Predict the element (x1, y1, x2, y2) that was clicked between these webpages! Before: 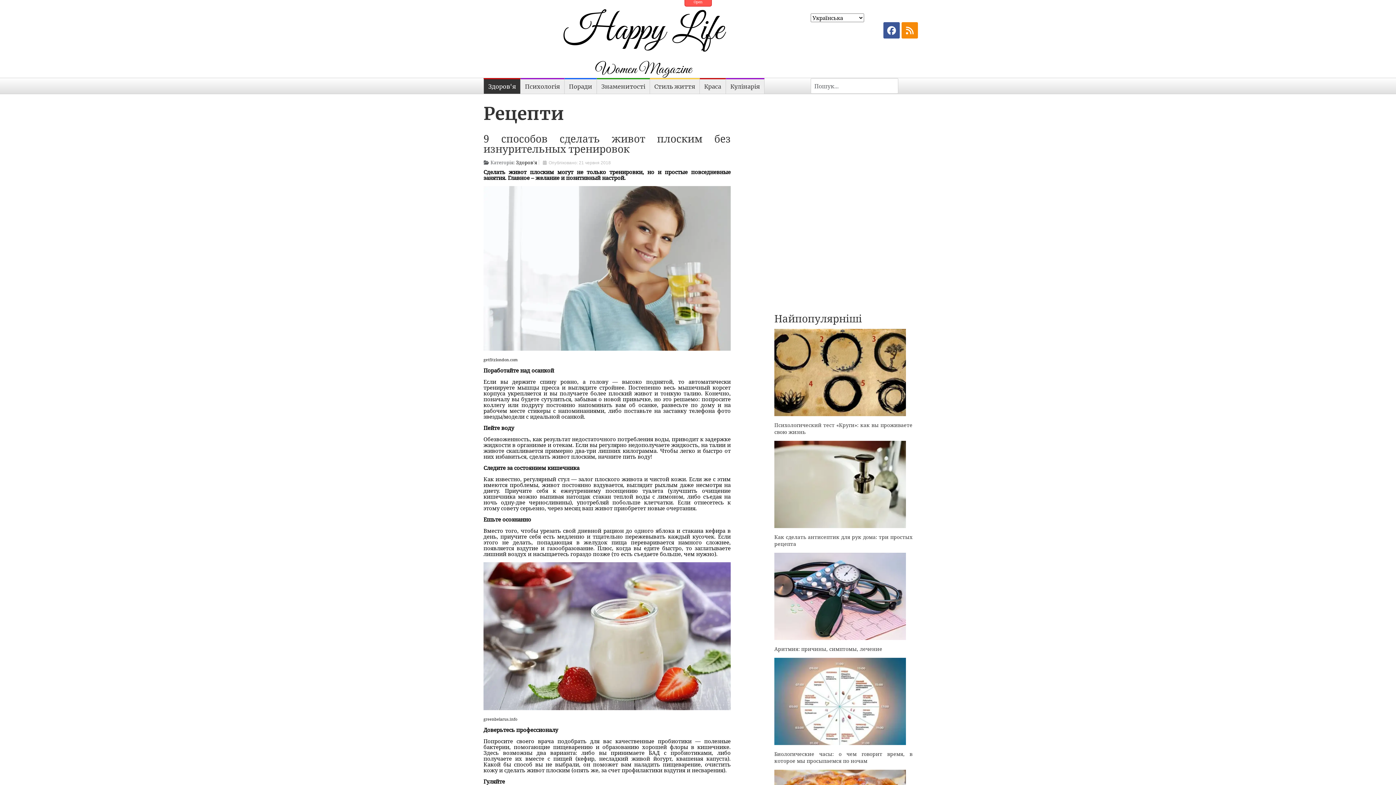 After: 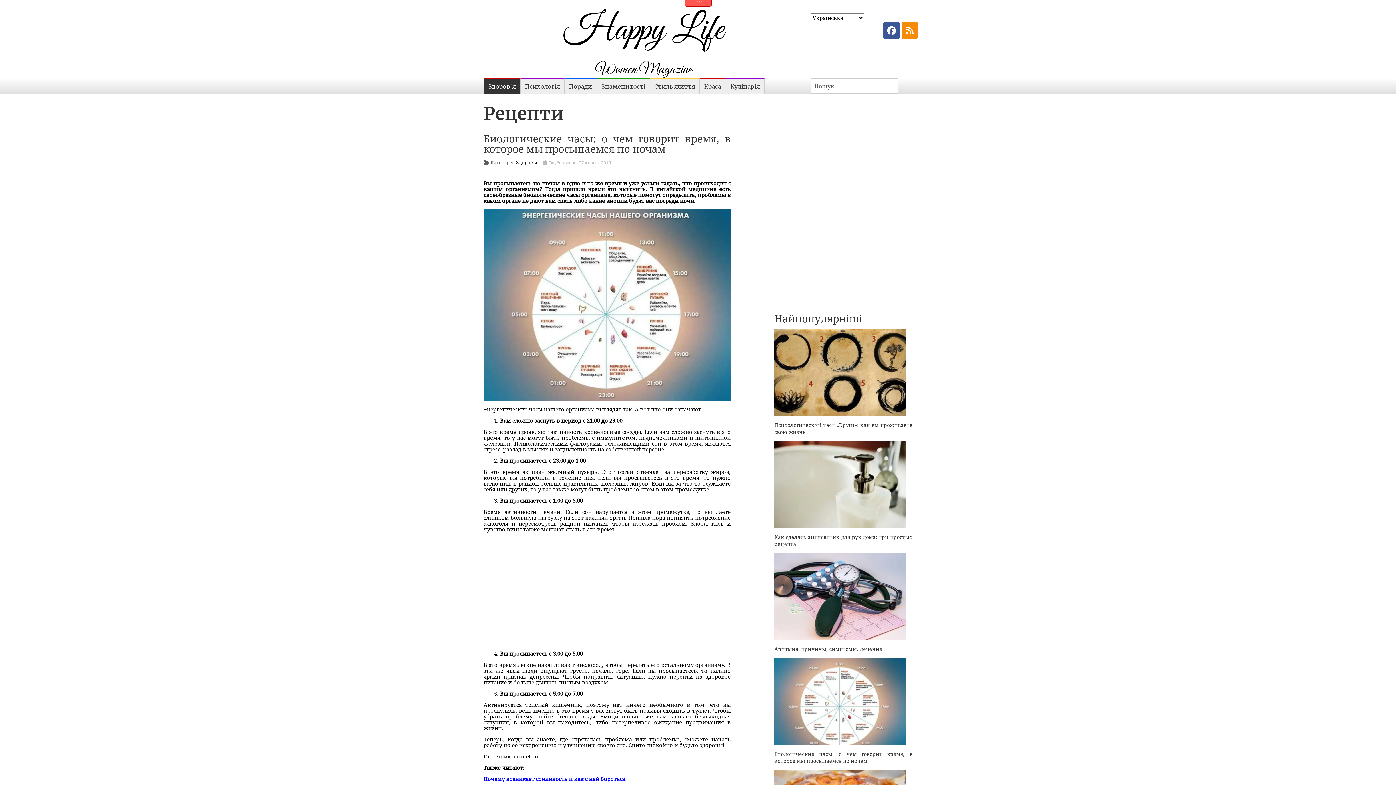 Action: label: Биологические часы: о чем говорит время, в которое мы просыпаемся по ночам bbox: (774, 750, 912, 764)